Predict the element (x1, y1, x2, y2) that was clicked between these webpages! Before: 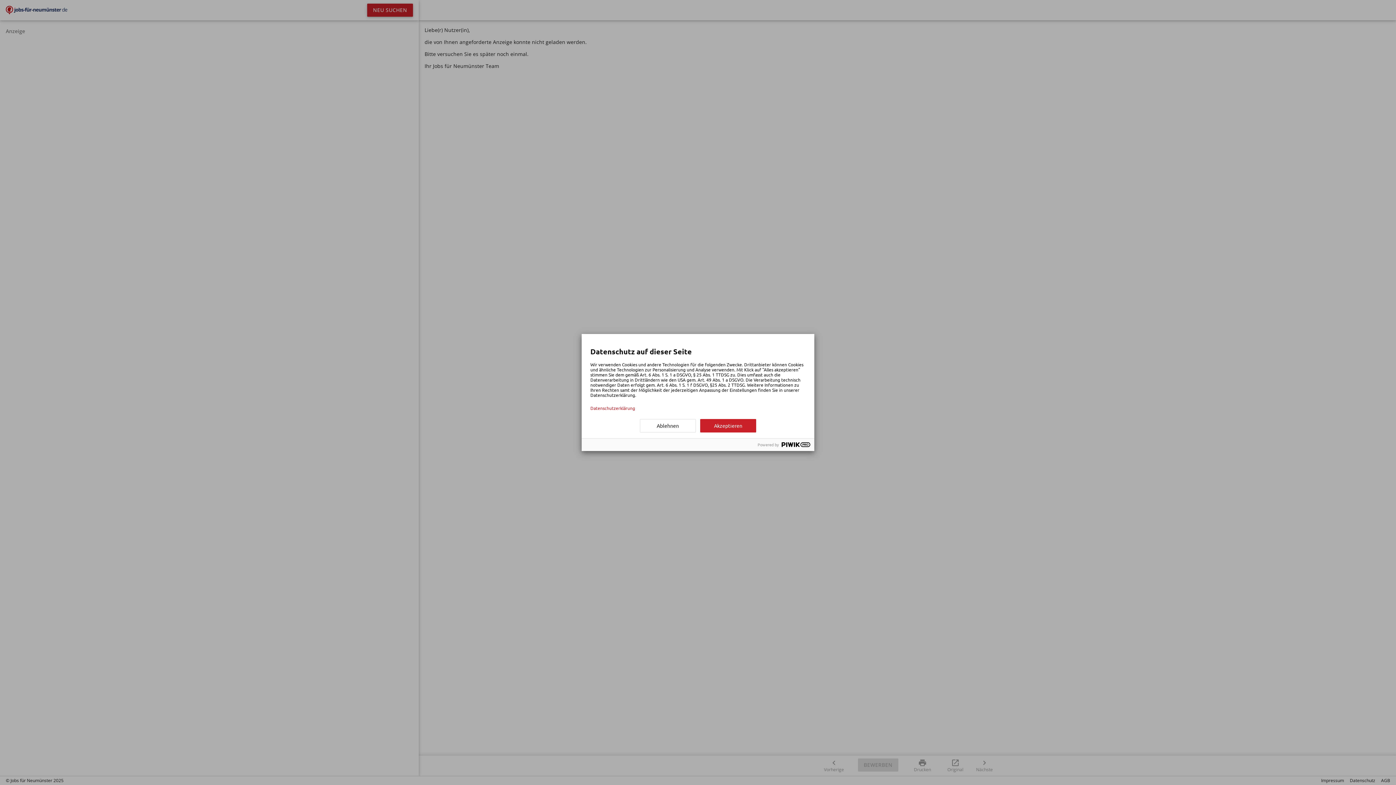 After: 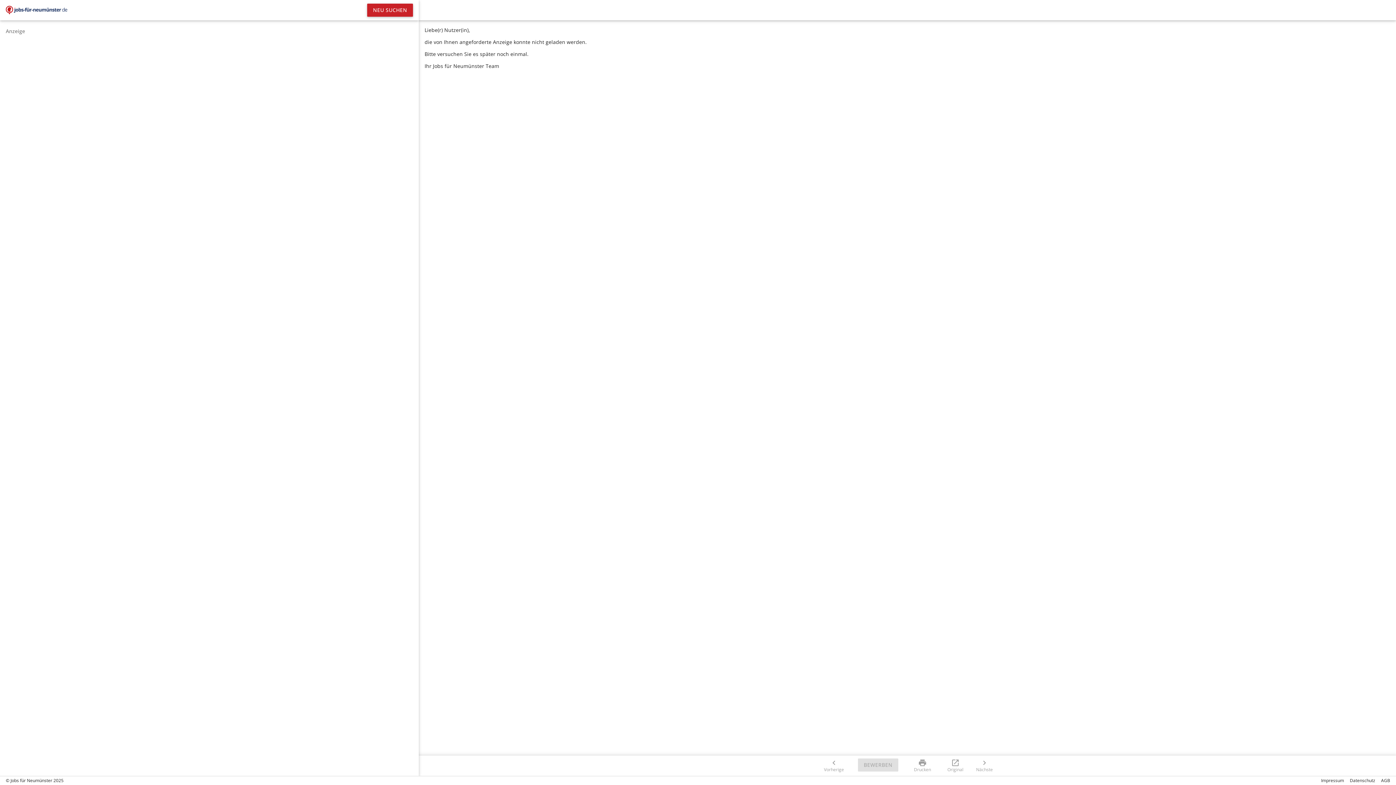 Action: label: Akzeptieren bbox: (700, 419, 756, 432)